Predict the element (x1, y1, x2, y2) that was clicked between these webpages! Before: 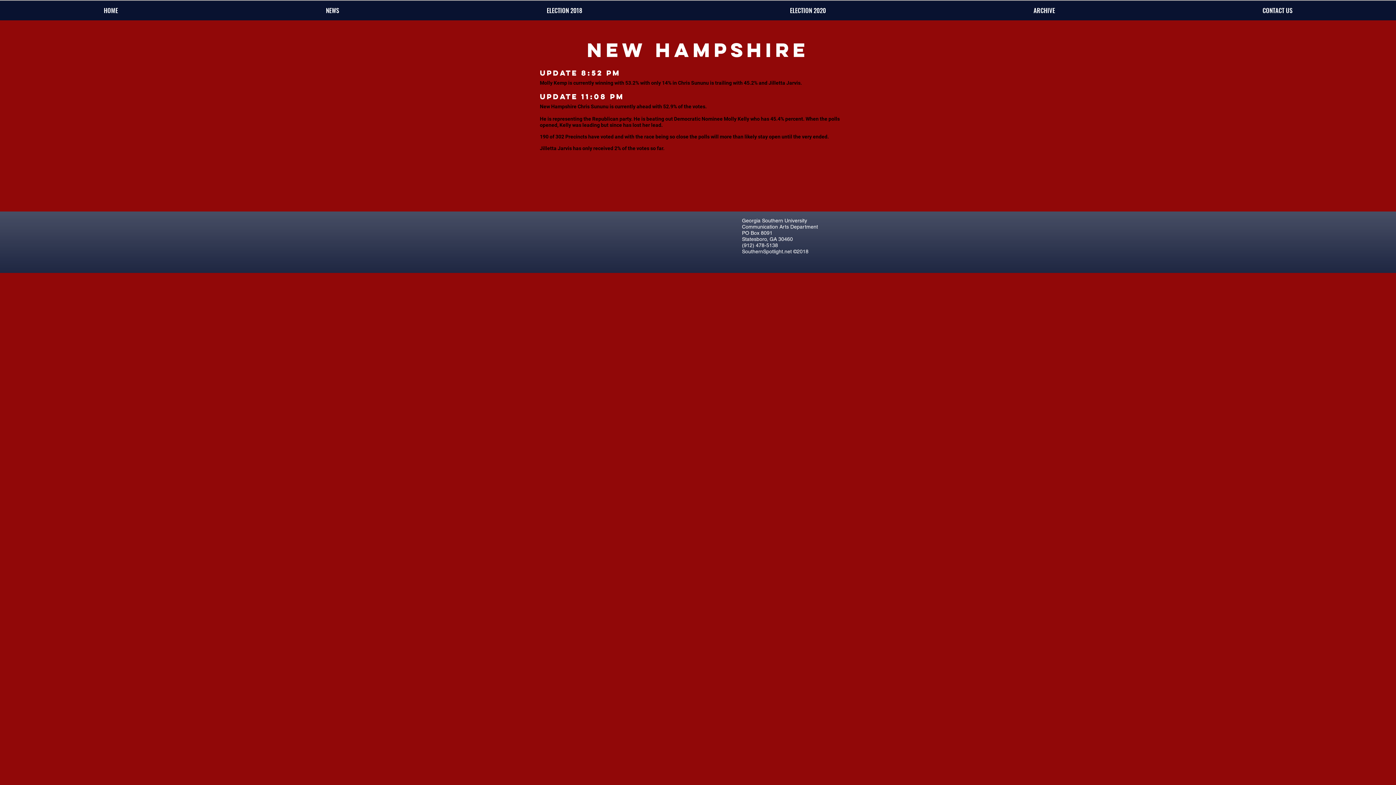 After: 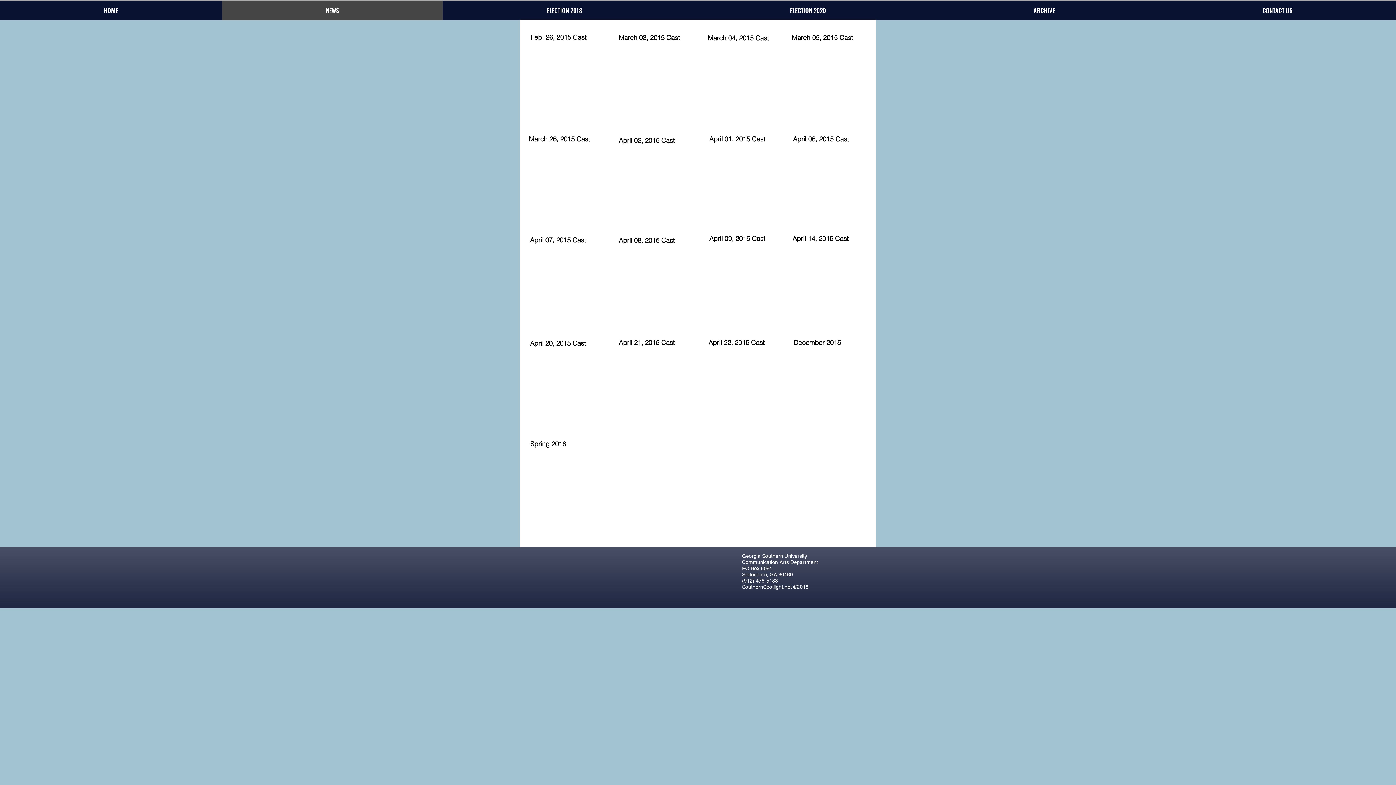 Action: bbox: (221, 0, 442, 20) label: NEWS